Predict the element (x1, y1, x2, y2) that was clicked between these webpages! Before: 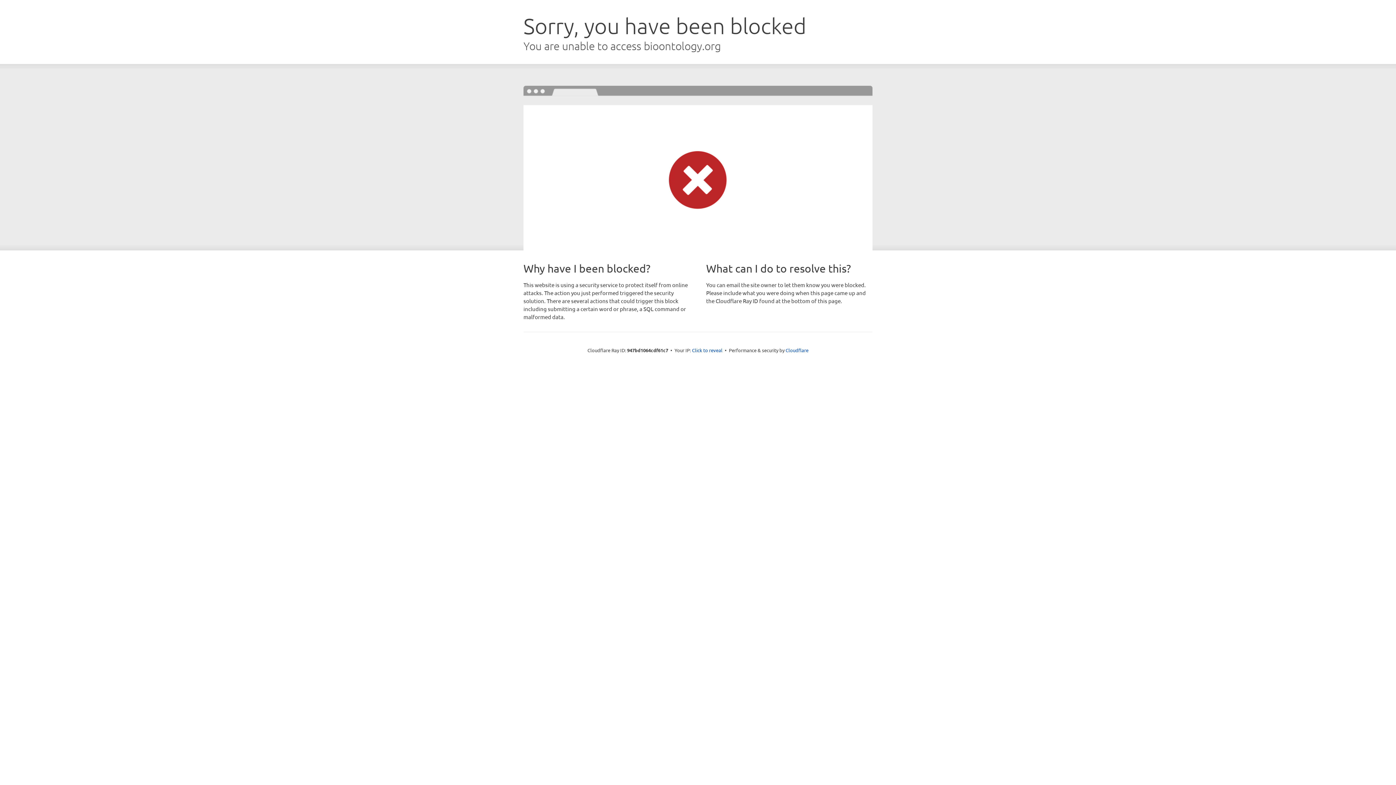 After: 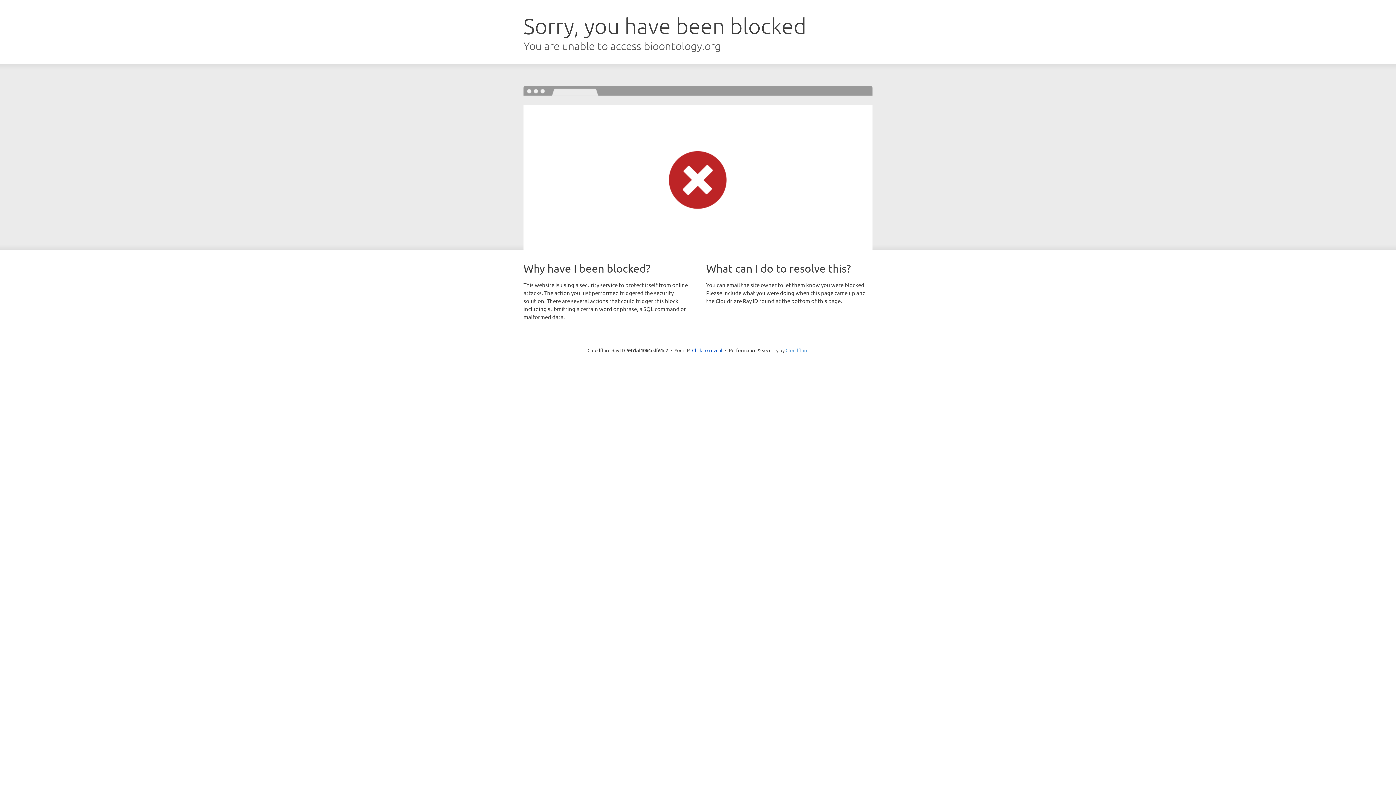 Action: label: Cloudflare bbox: (785, 347, 808, 353)